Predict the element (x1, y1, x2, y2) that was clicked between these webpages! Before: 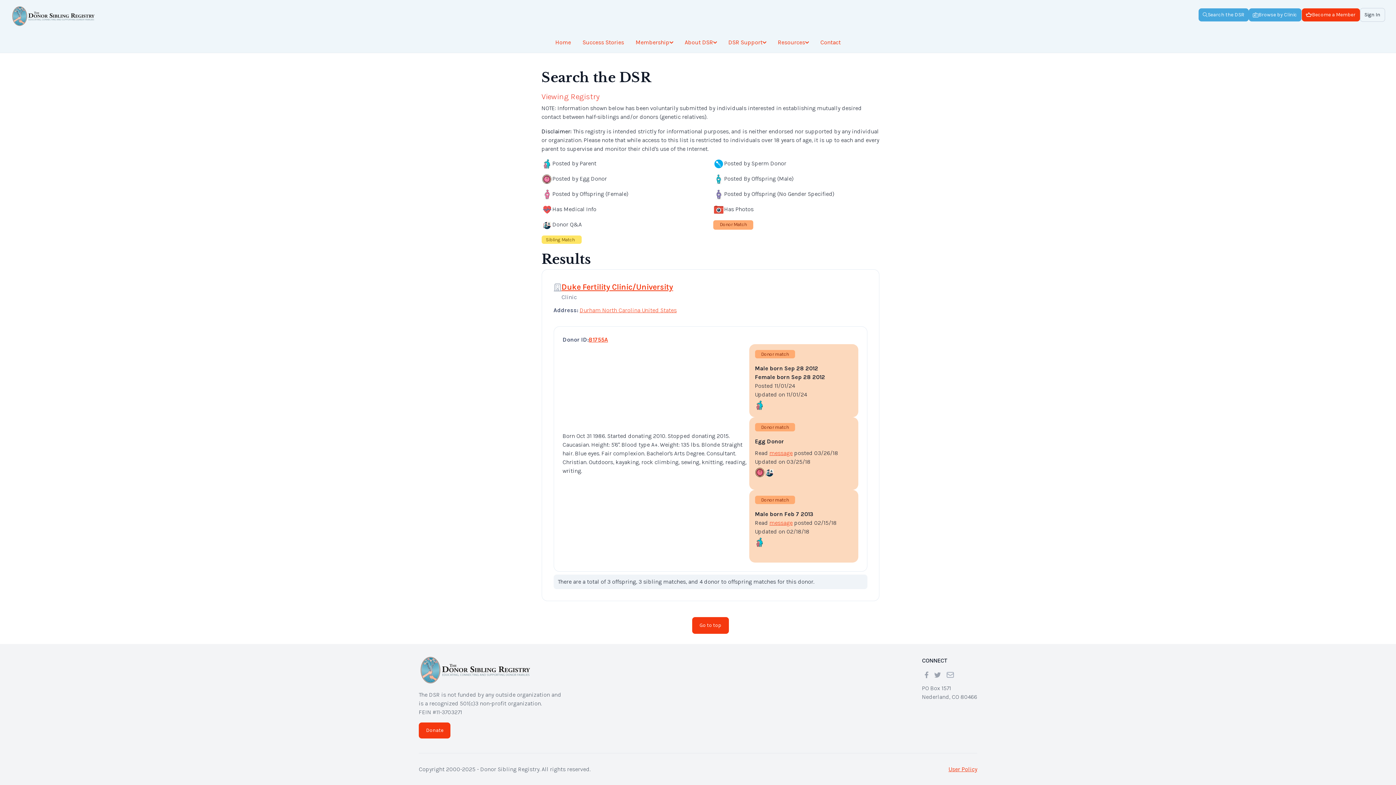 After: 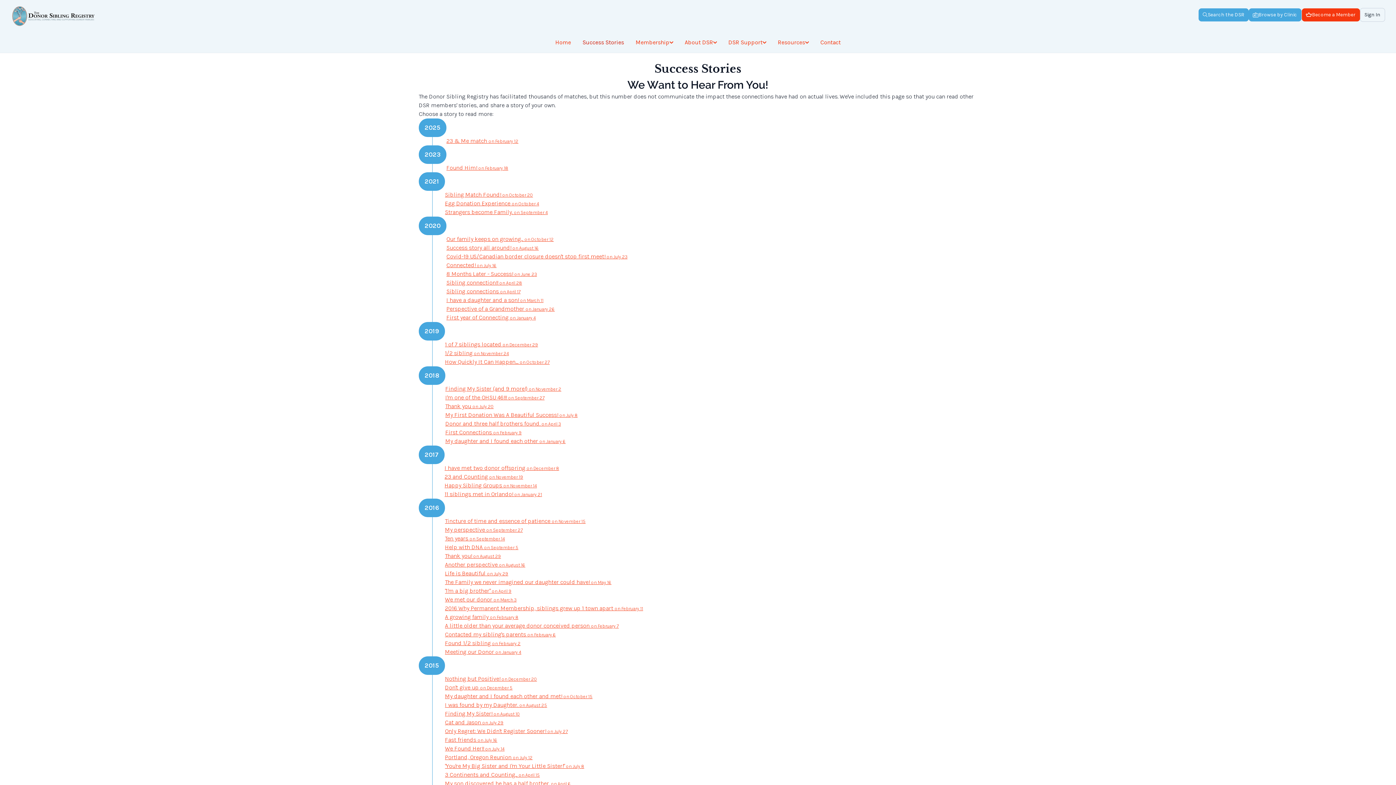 Action: label: Success Stories bbox: (582, 38, 624, 46)